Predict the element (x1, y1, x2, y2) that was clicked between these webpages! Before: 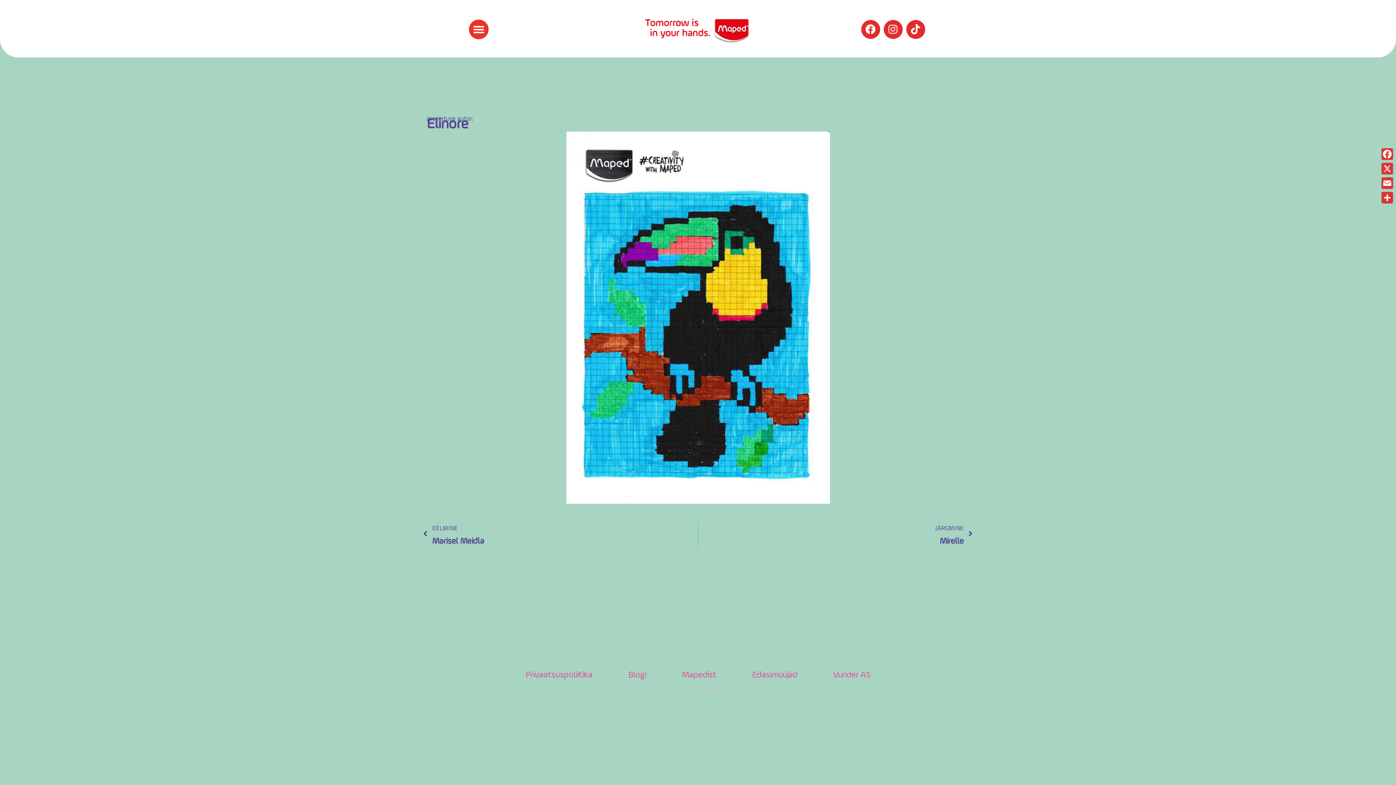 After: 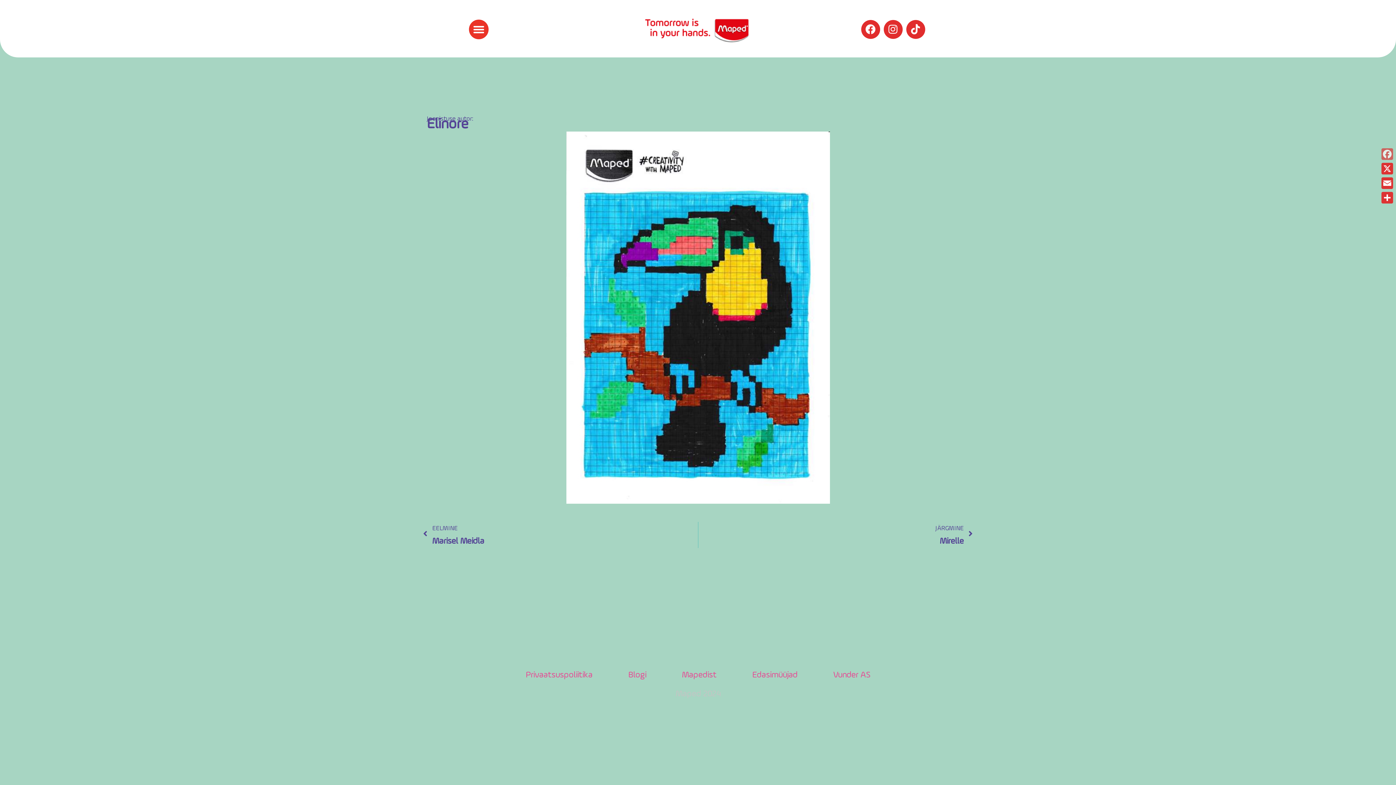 Action: bbox: (1380, 146, 1394, 161) label: Facebook